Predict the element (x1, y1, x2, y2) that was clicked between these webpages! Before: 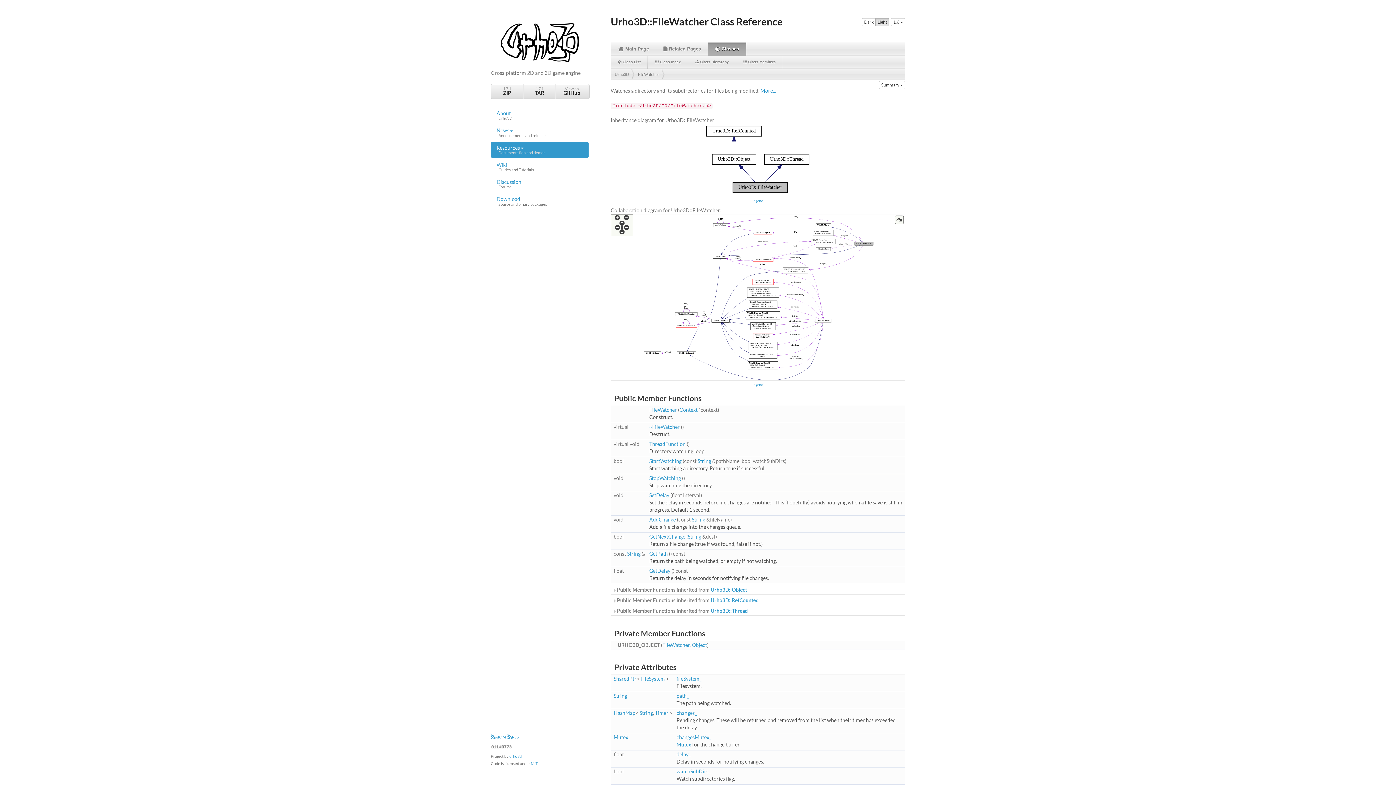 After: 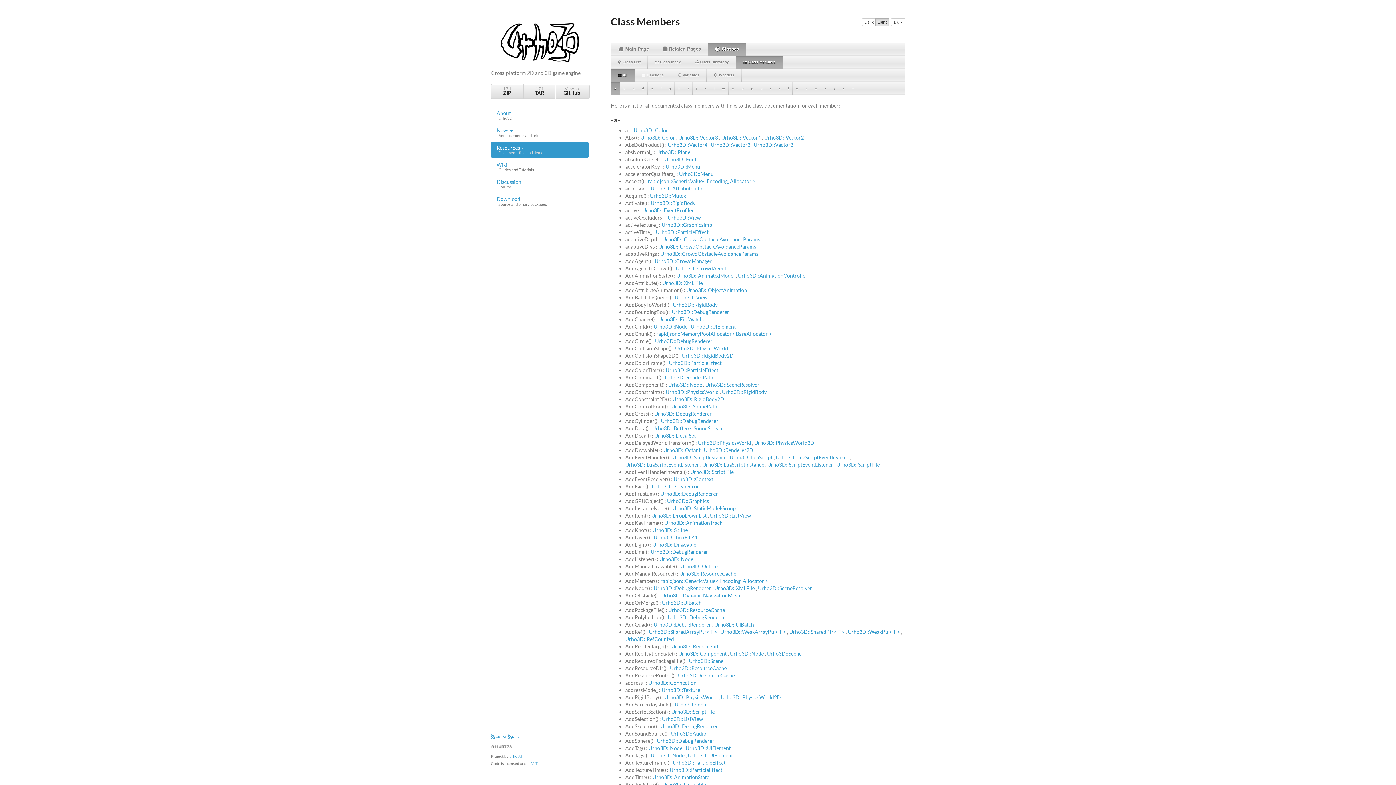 Action: label:  Class Members bbox: (736, 55, 783, 68)